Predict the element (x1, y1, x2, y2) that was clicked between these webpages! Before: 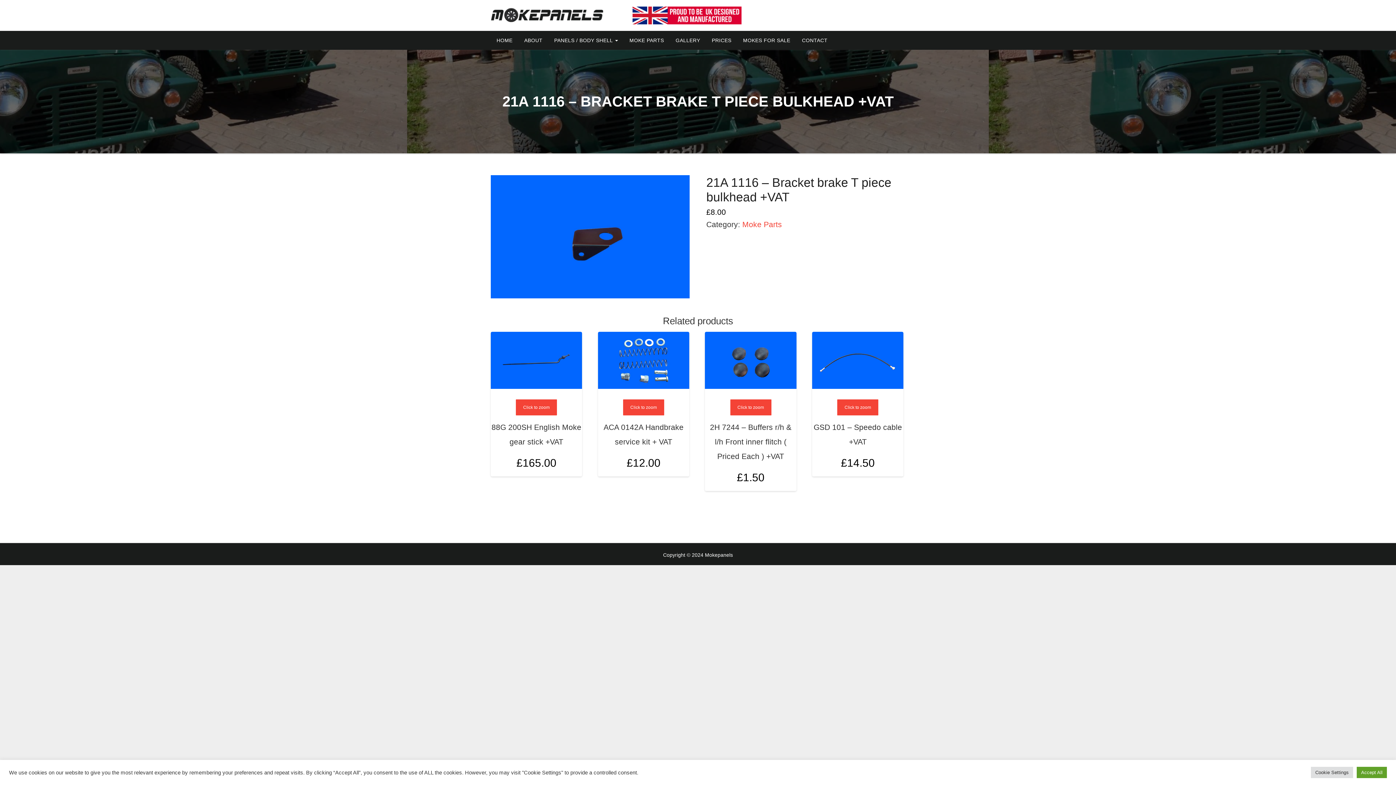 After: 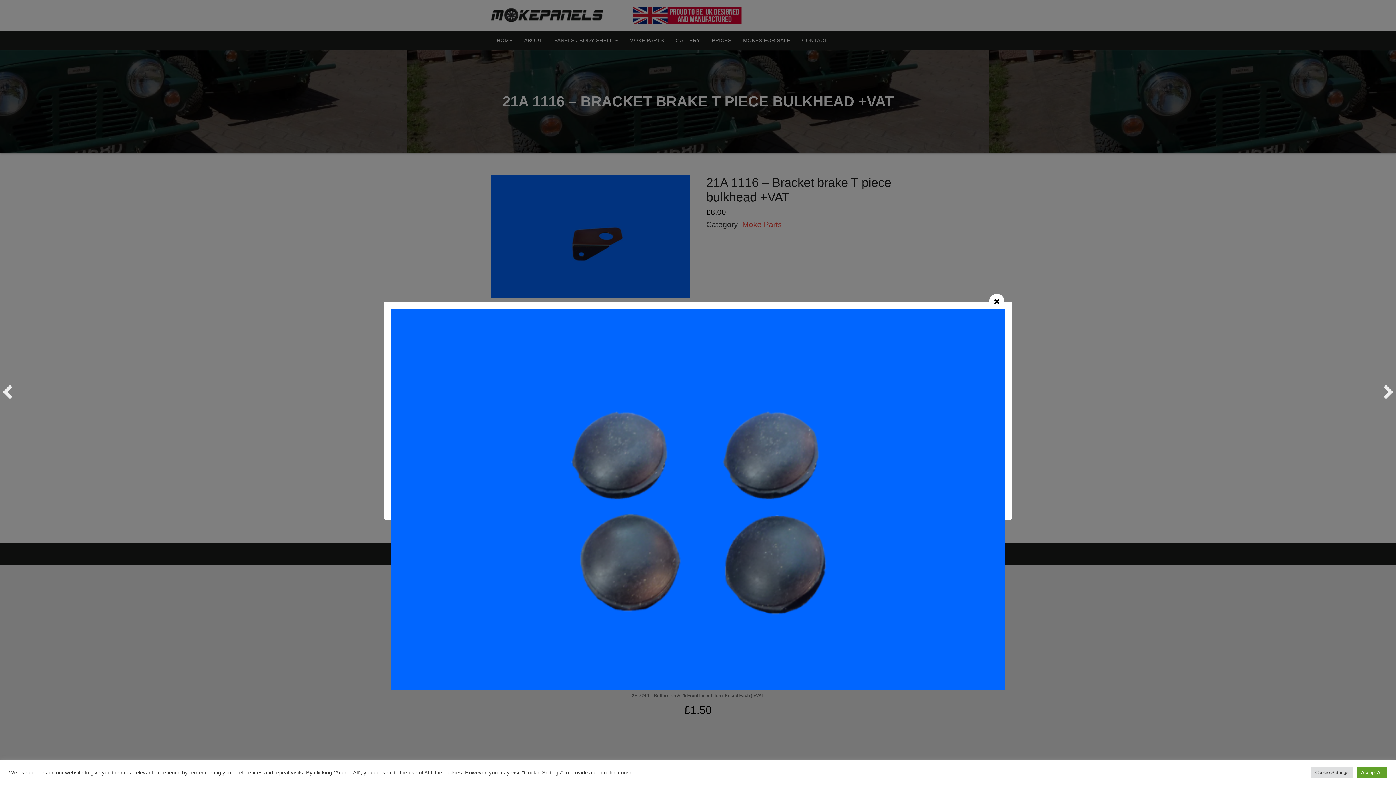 Action: label: Click to zoom bbox: (729, 398, 772, 416)